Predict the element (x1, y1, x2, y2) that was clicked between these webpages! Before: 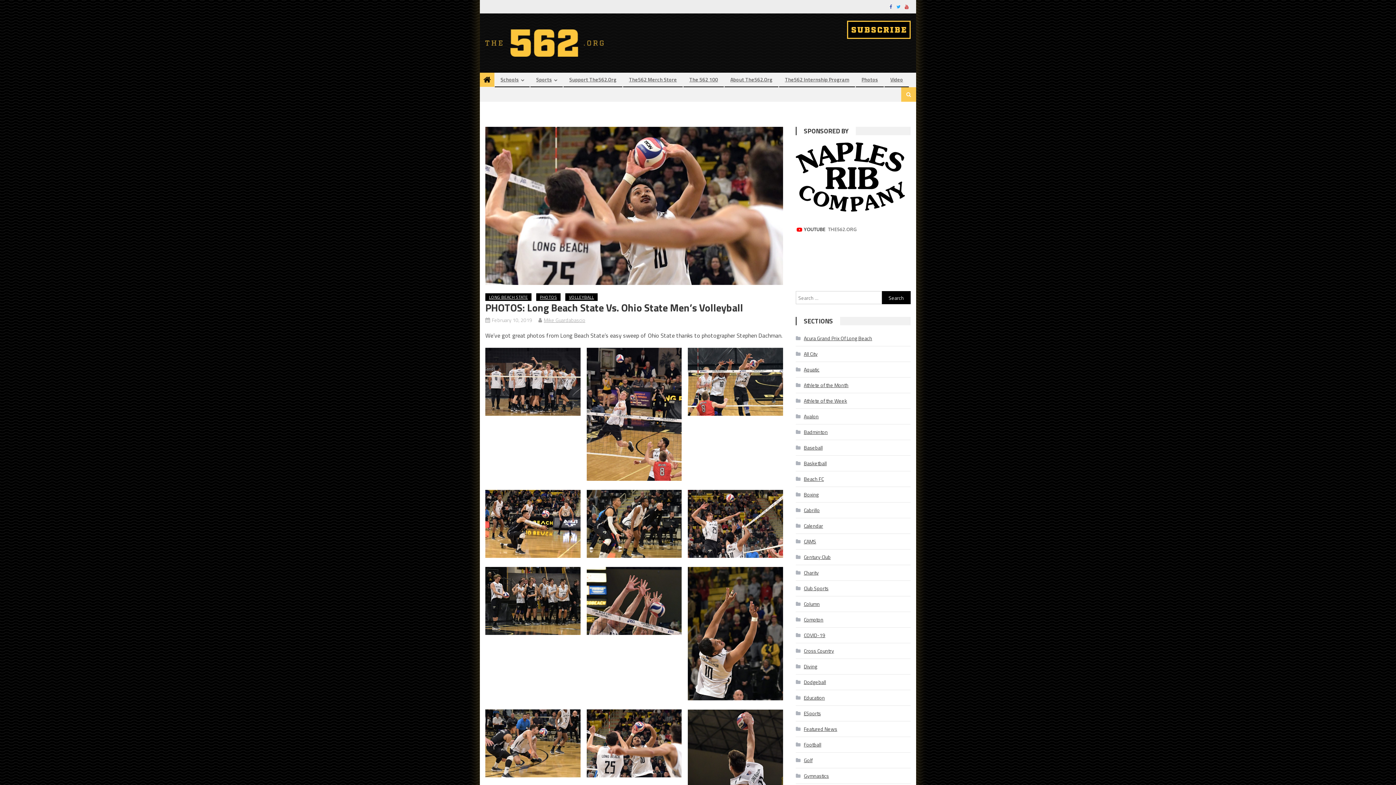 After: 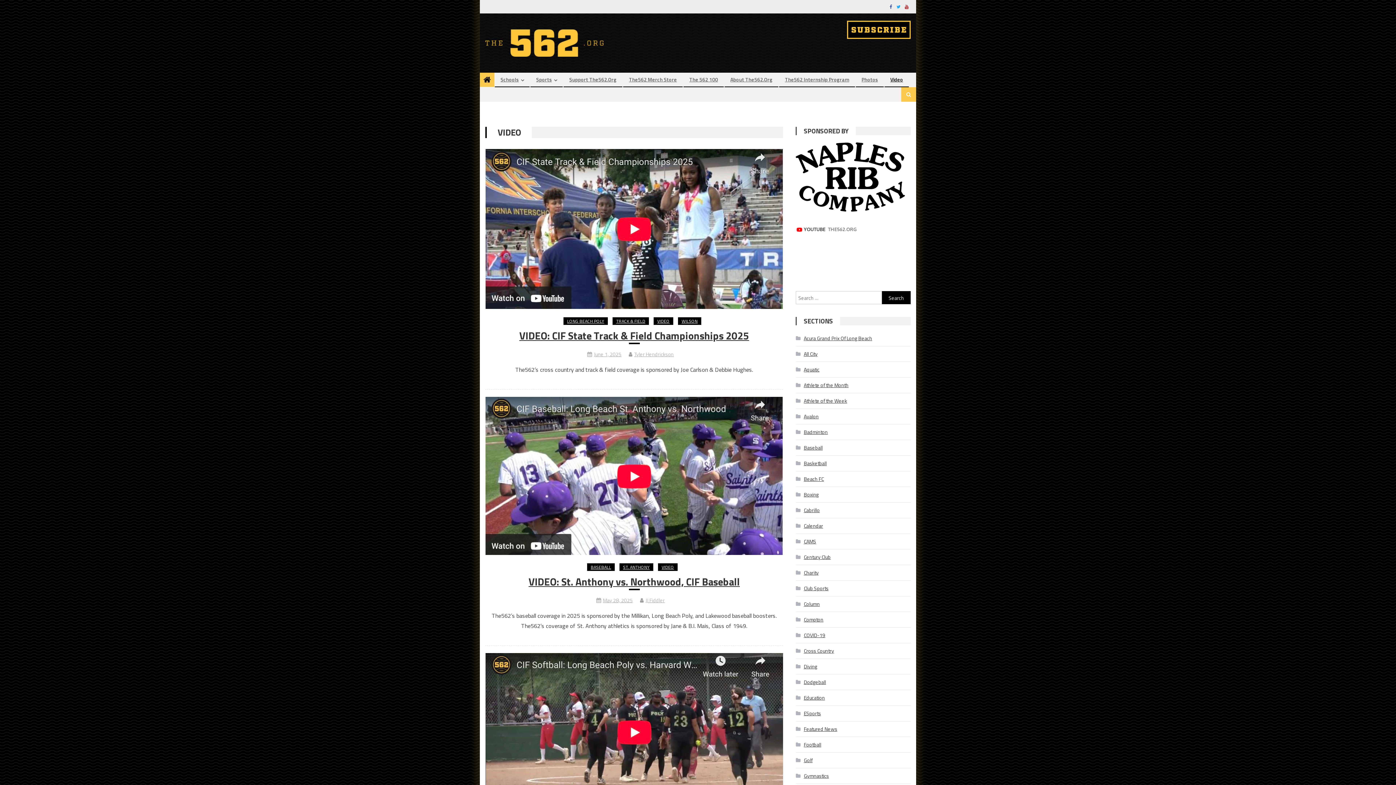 Action: label: Video bbox: (885, 72, 908, 86)